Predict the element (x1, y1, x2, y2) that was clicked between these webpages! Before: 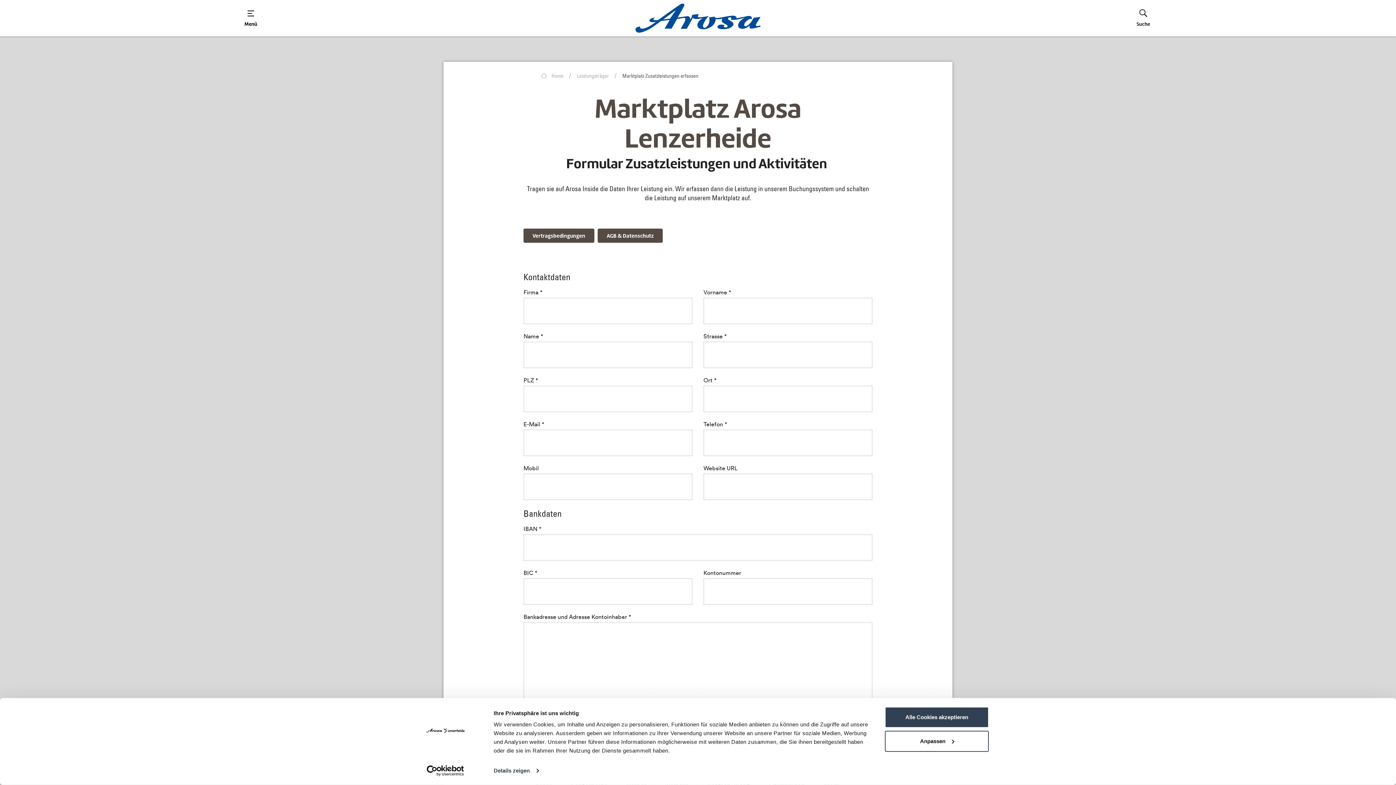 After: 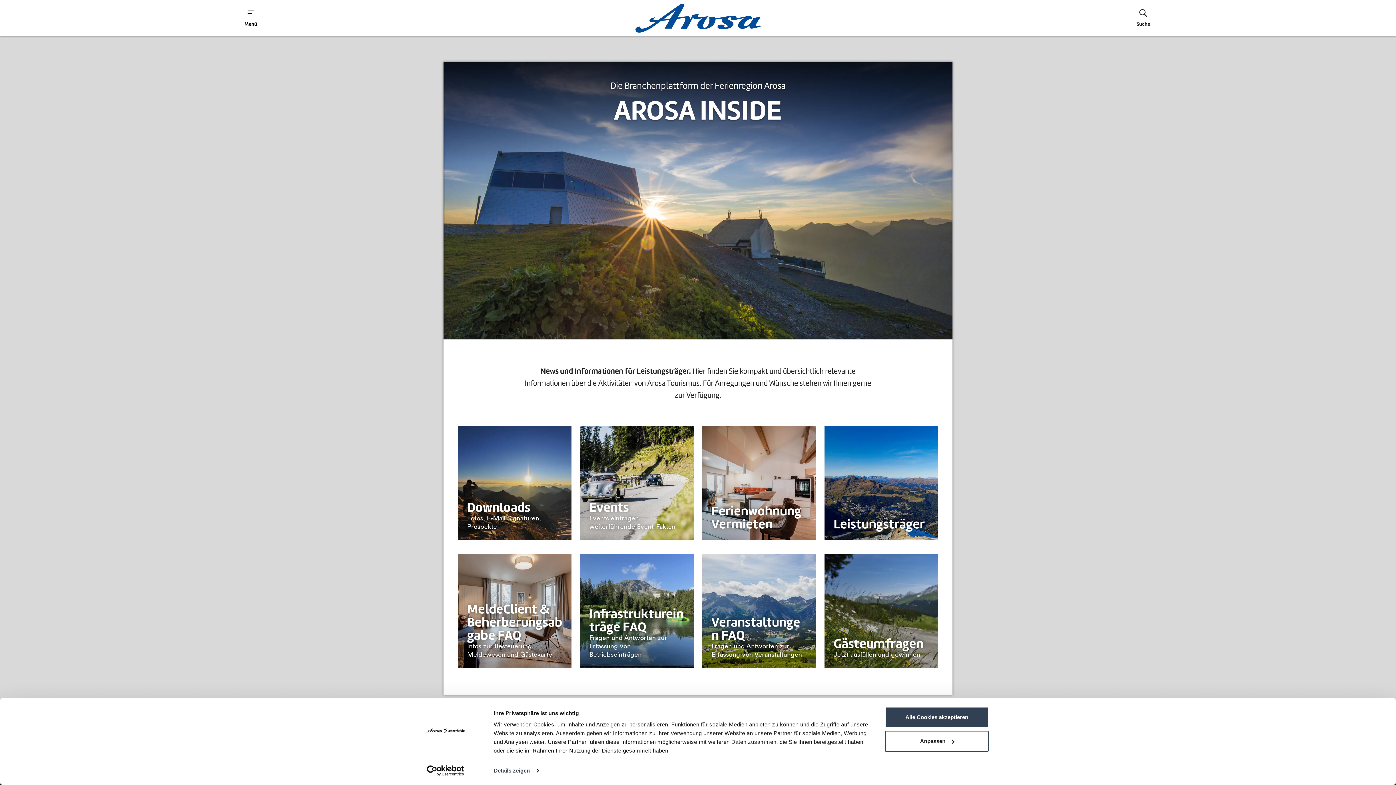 Action: label:  Home bbox: (538, 72, 566, 80)